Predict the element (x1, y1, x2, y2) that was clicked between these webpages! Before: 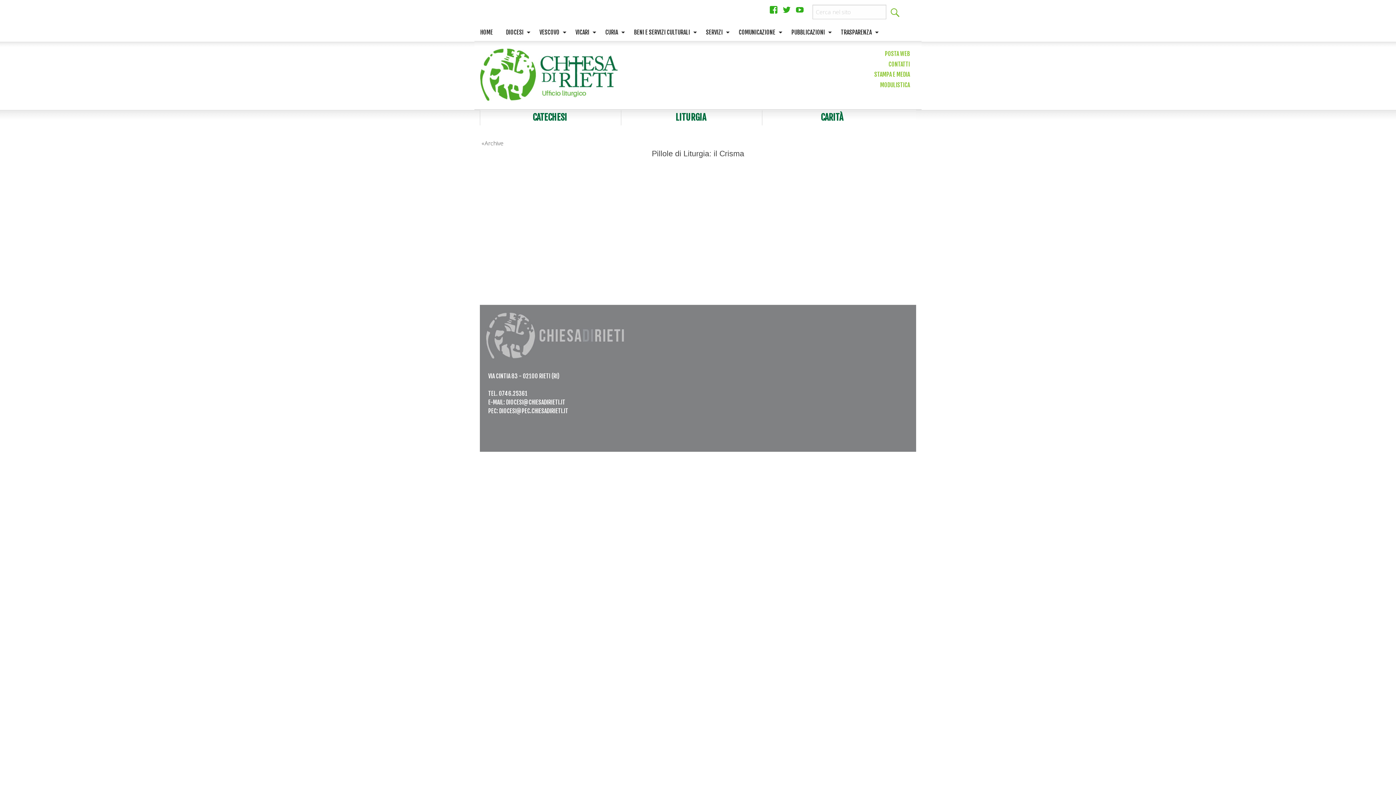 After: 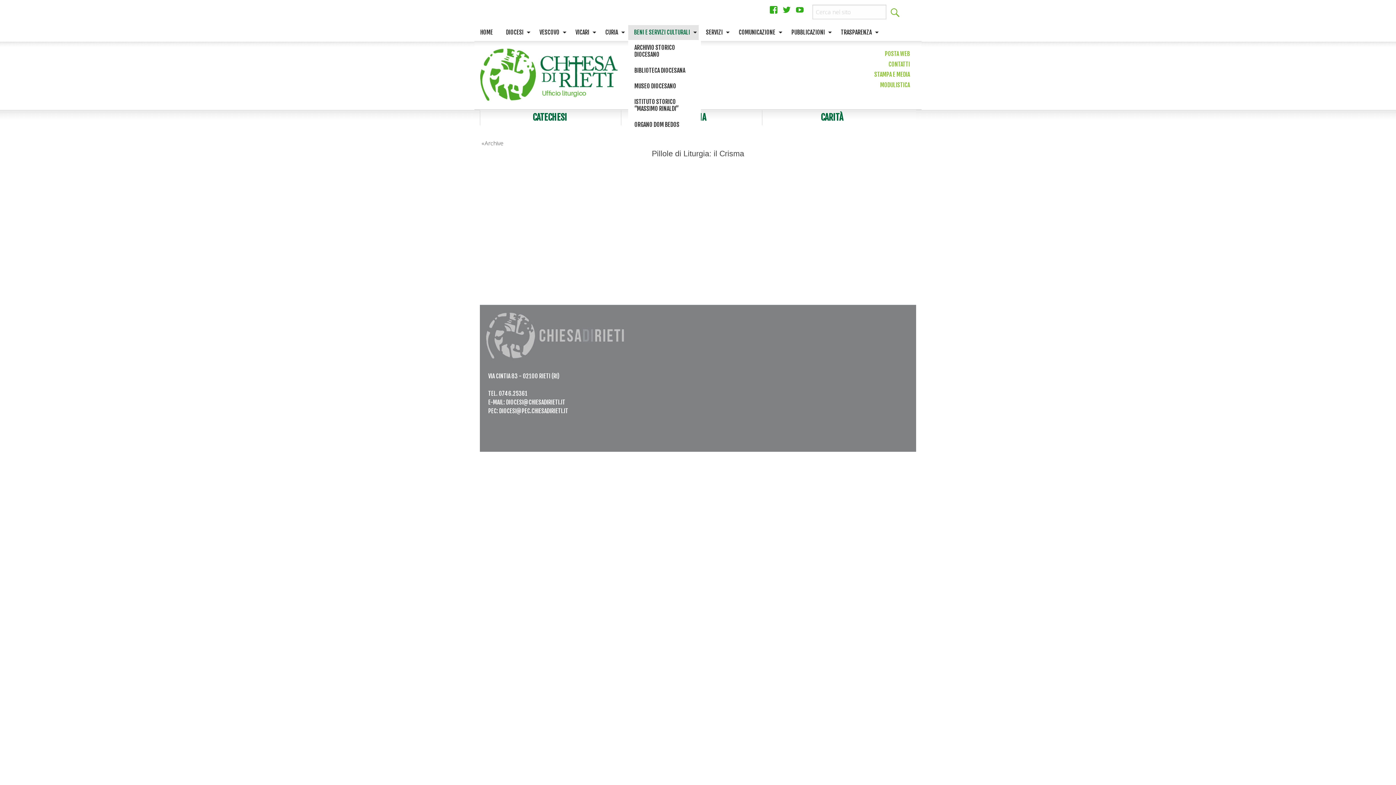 Action: bbox: (628, 25, 698, 40) label: BENI E SERVIZI CULTURALI